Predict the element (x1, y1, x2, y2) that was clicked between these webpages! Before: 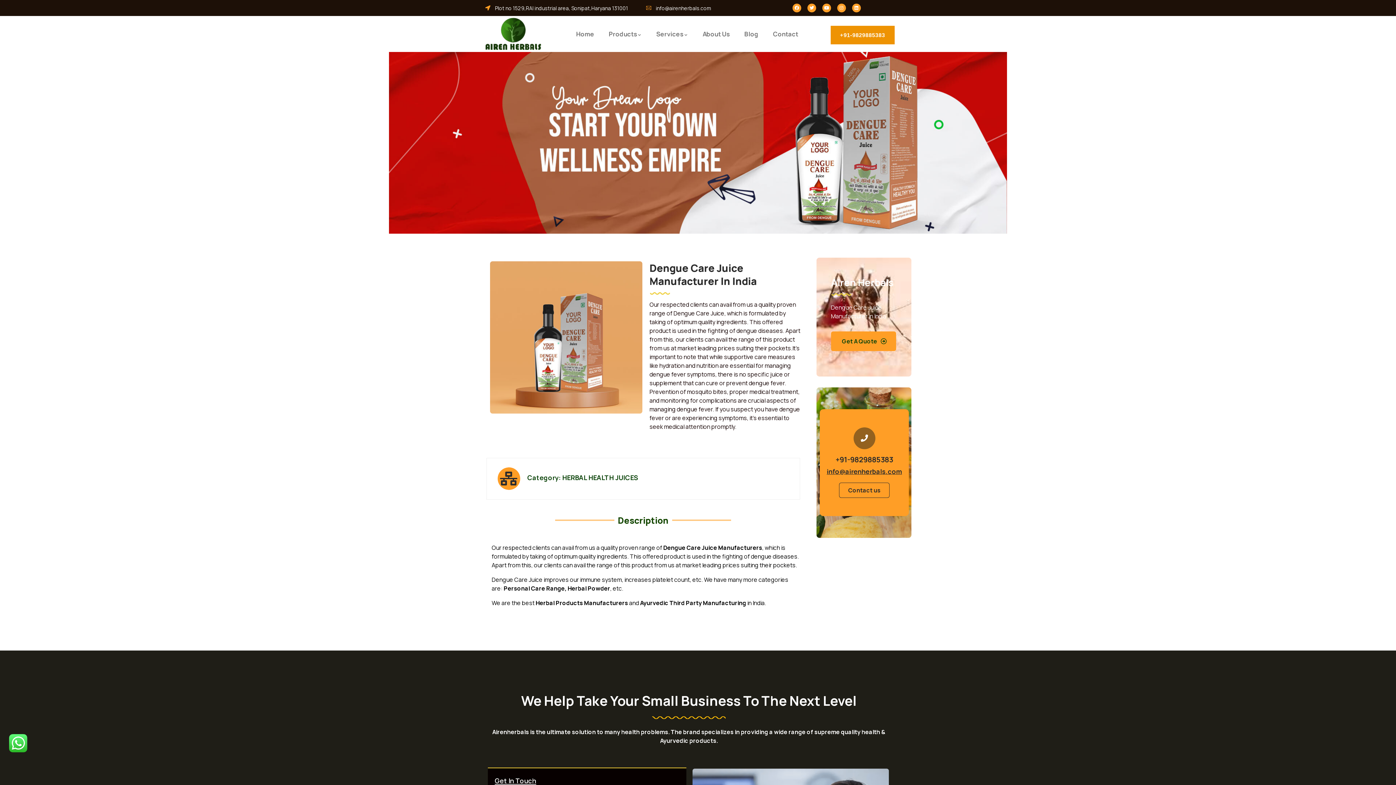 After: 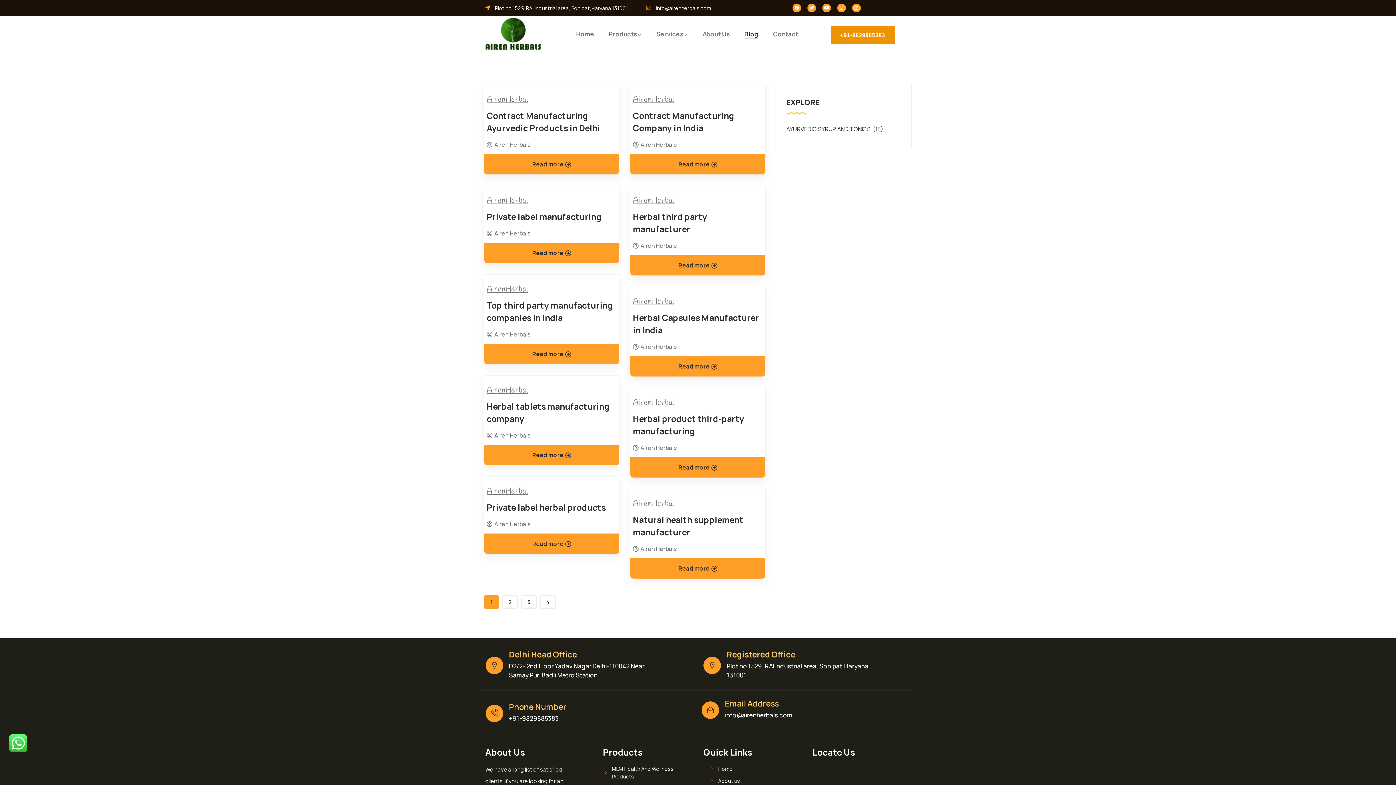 Action: label: Blog bbox: (744, 29, 758, 38)